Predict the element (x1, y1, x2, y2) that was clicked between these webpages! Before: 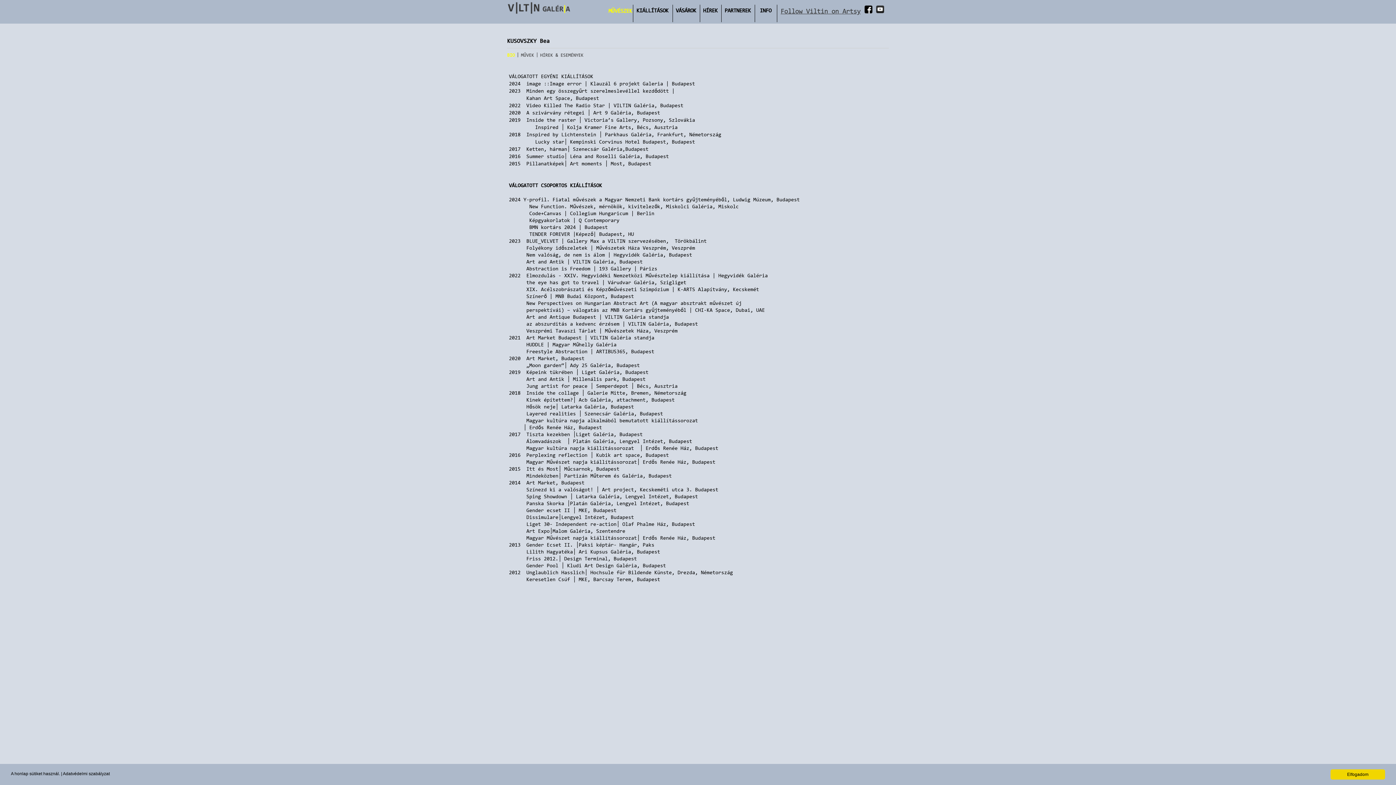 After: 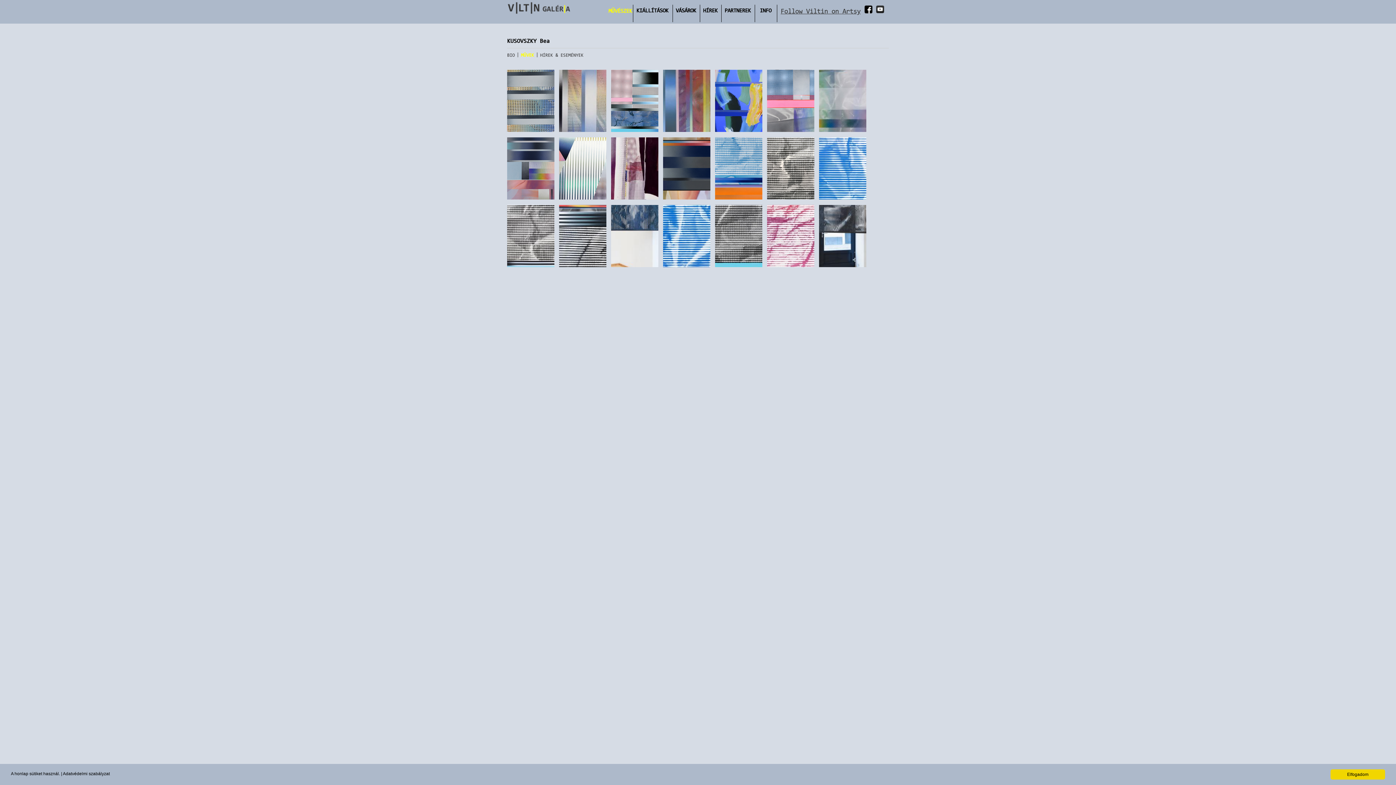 Action: bbox: (521, 51, 534, 58) label: MŰVEK